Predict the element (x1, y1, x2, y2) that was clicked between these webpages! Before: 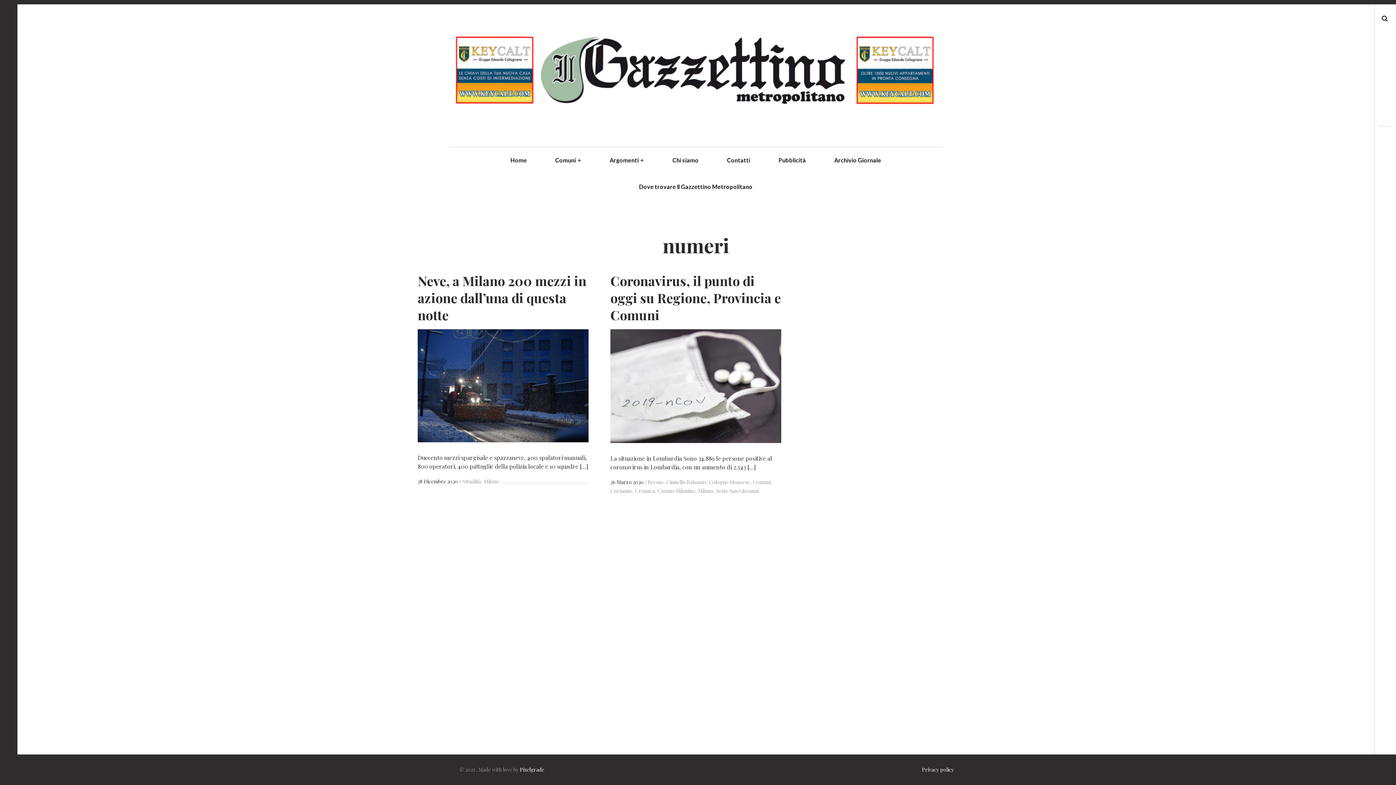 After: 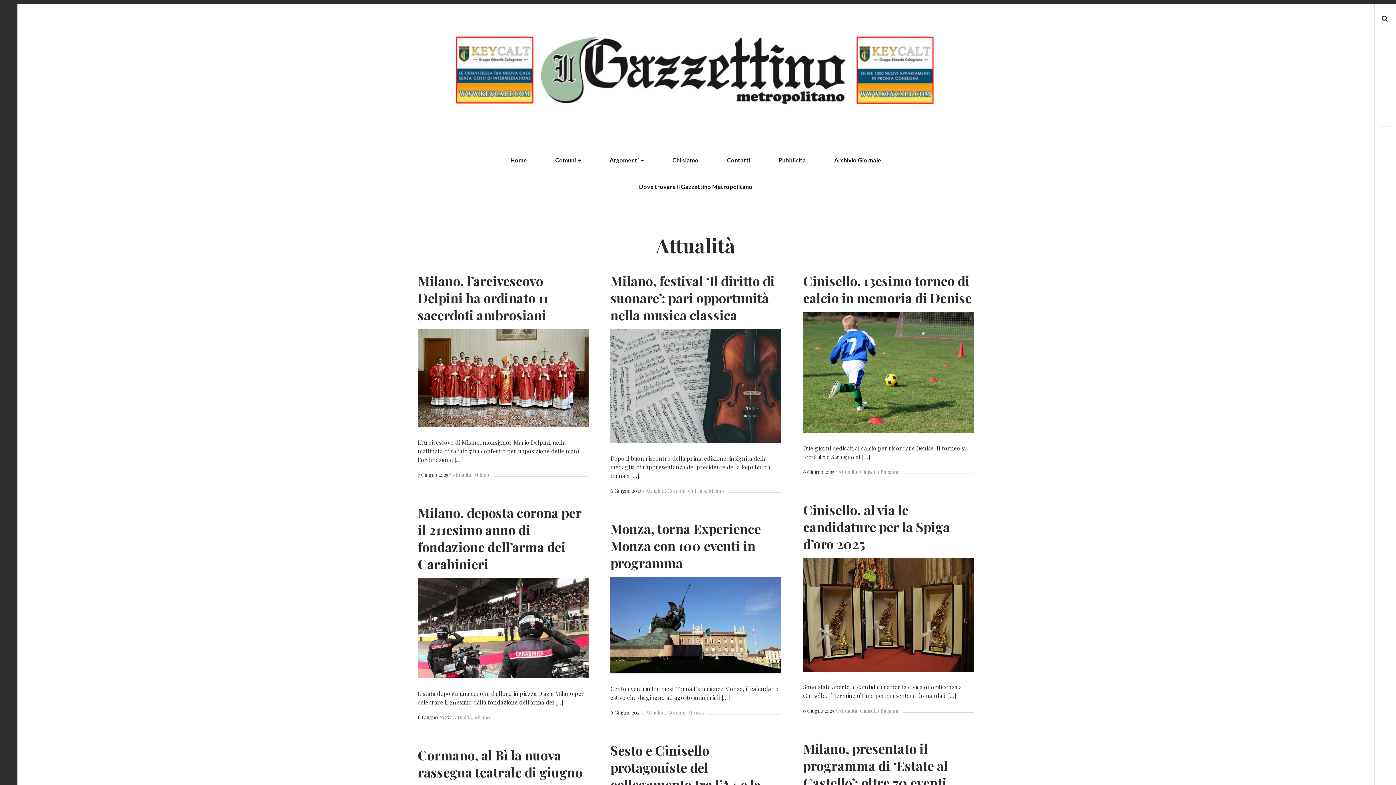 Action: label: Attualità bbox: (462, 478, 481, 485)